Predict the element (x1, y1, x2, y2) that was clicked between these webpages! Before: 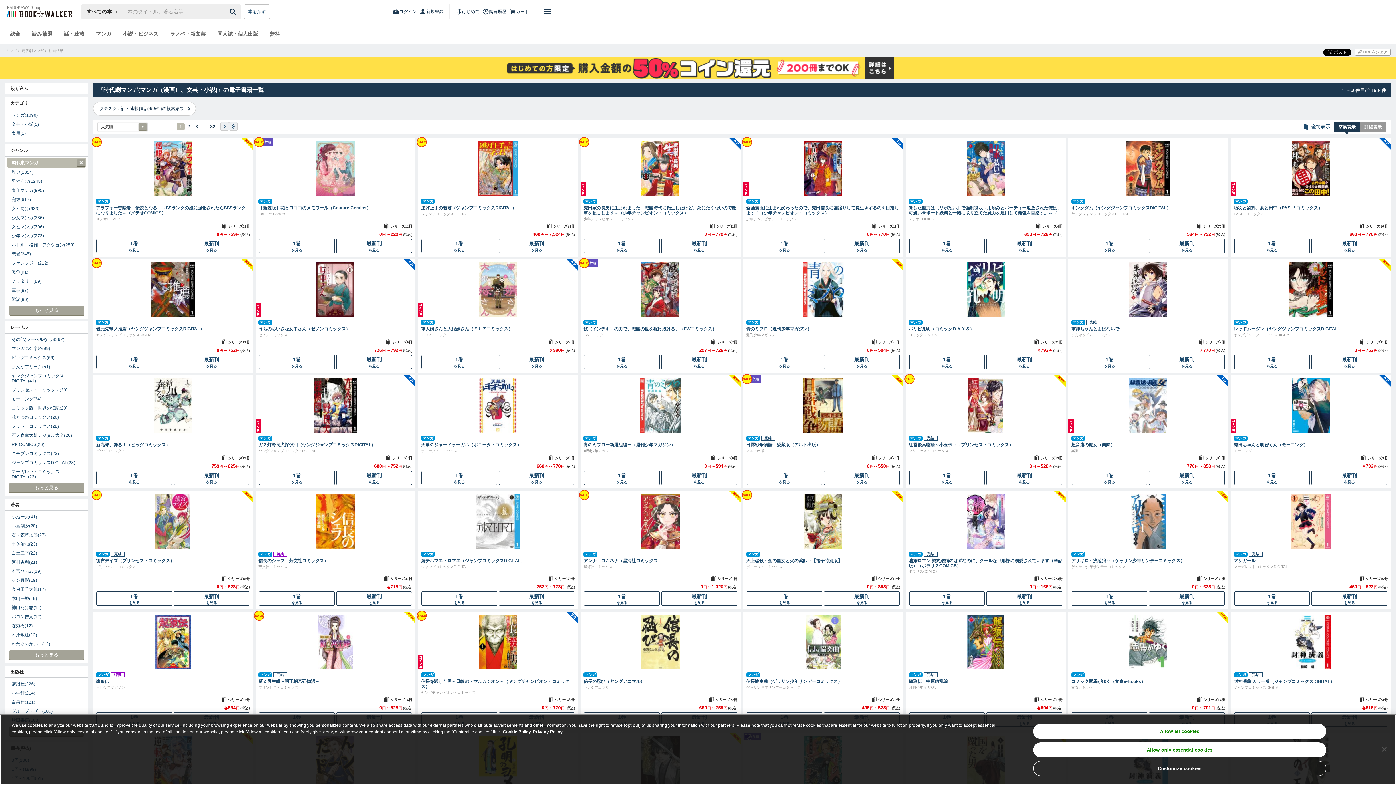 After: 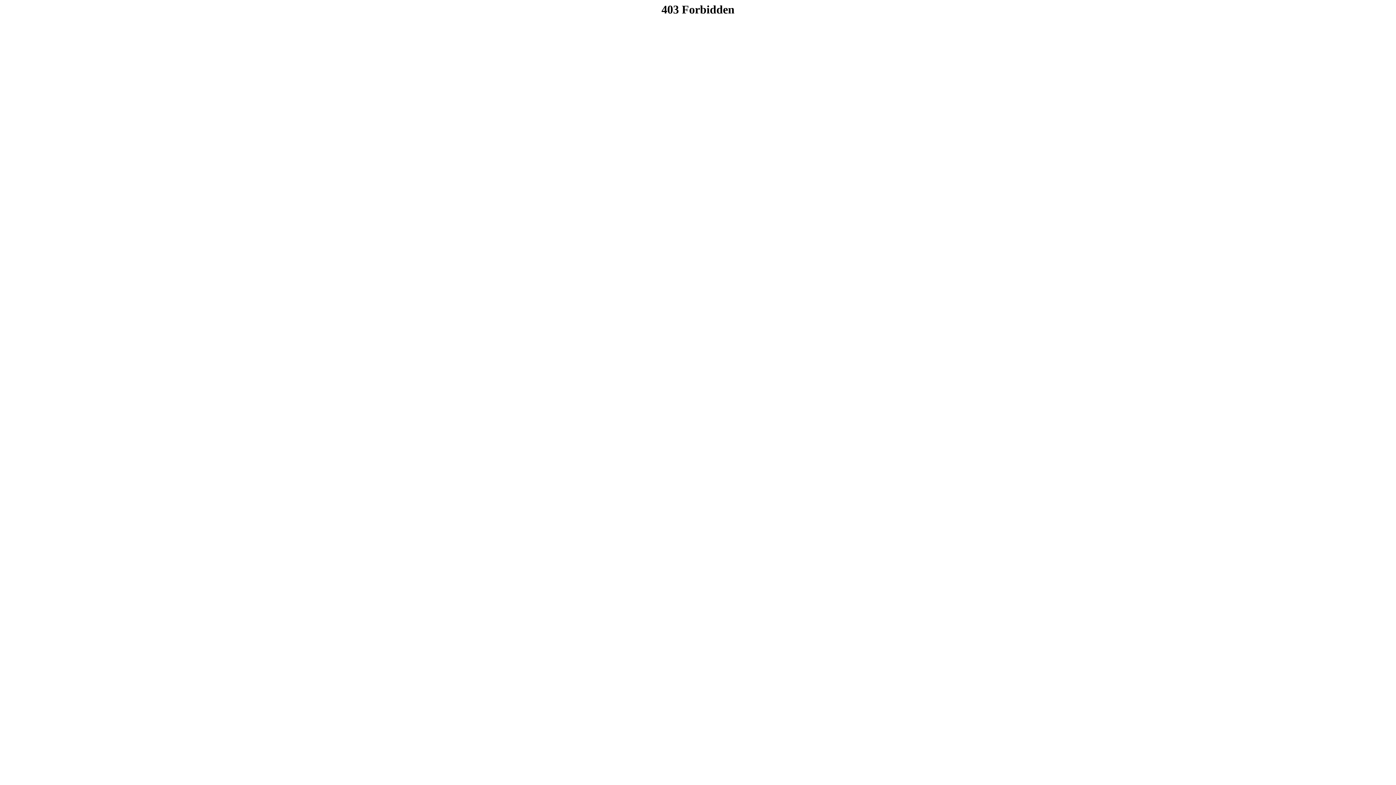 Action: bbox: (1234, 591, 1310, 606) label: 1巻
を見る